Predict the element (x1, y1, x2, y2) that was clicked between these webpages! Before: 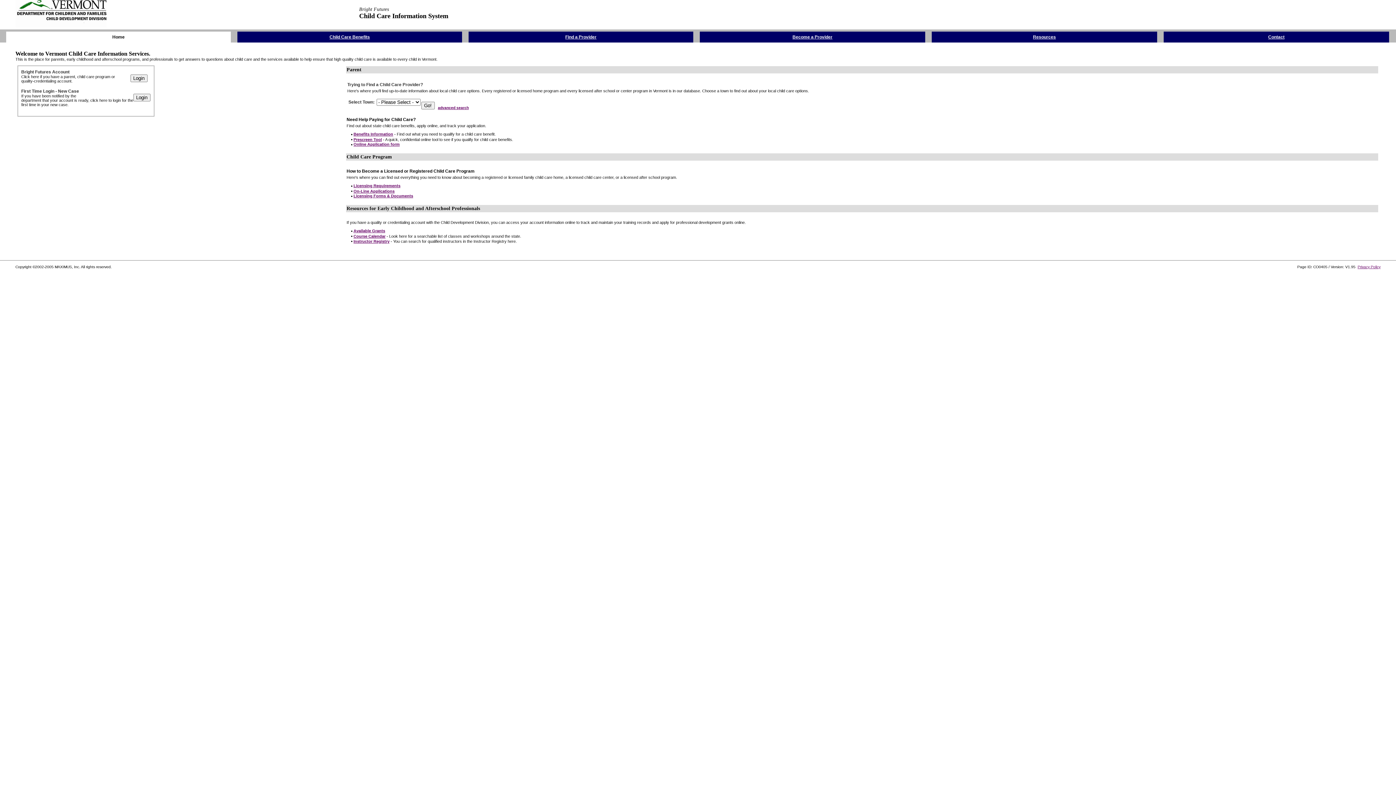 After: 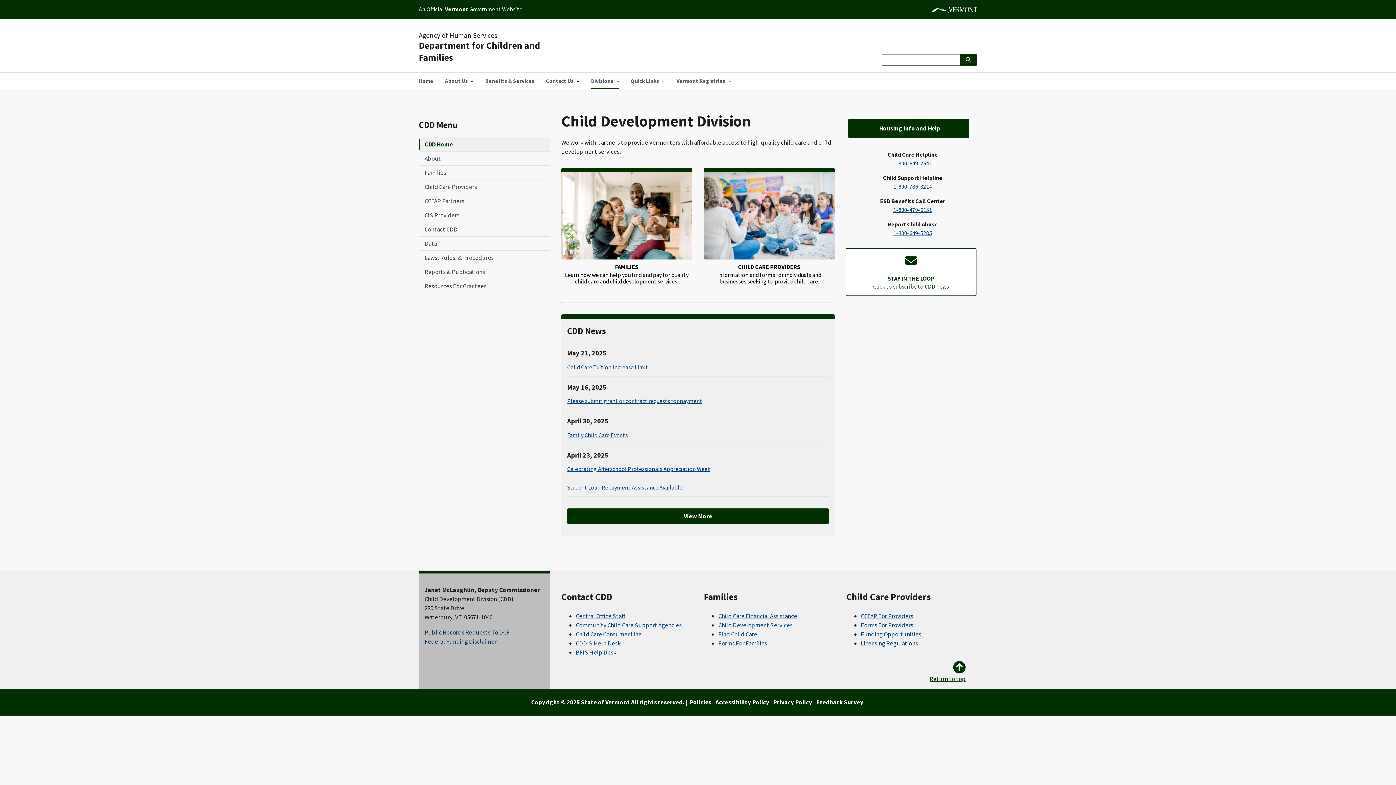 Action: bbox: (13, 22, 108, 28)